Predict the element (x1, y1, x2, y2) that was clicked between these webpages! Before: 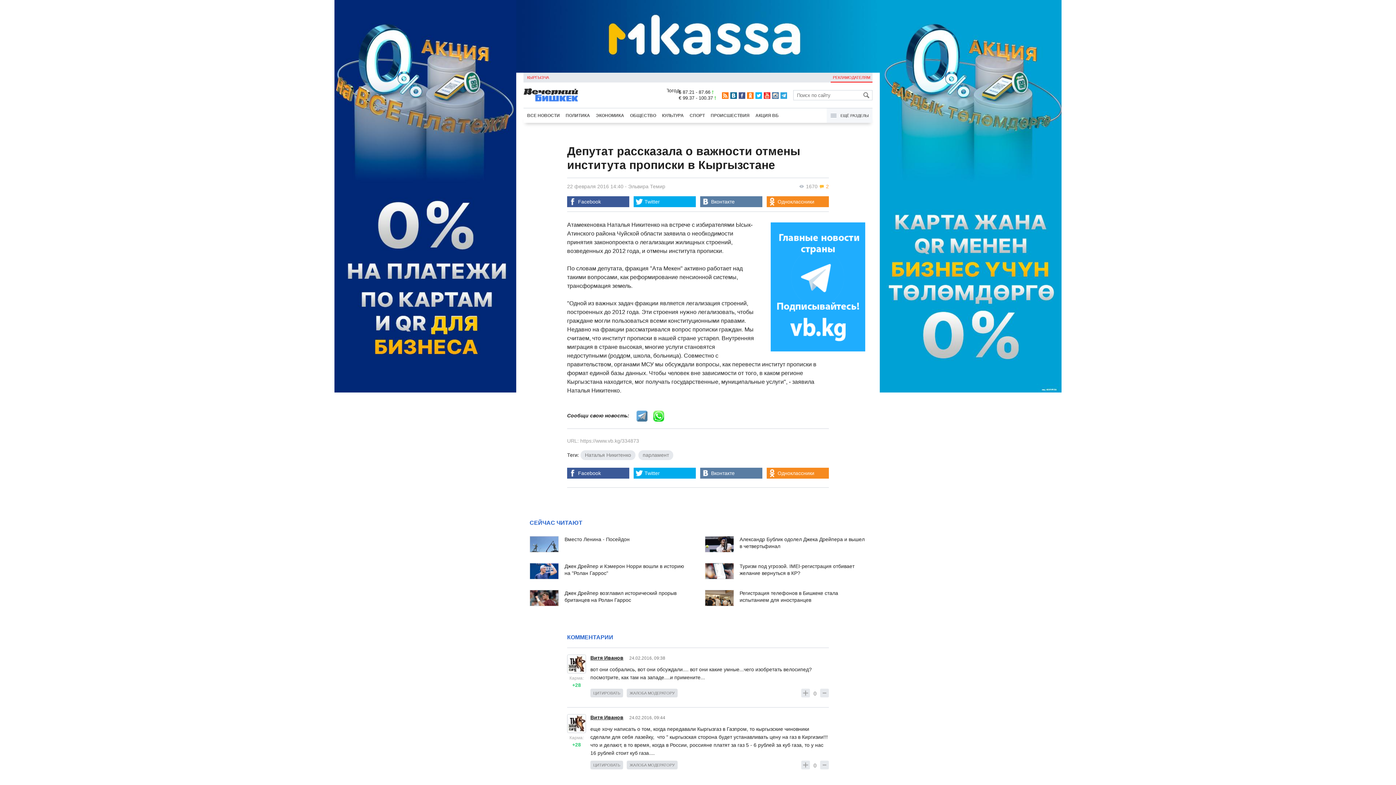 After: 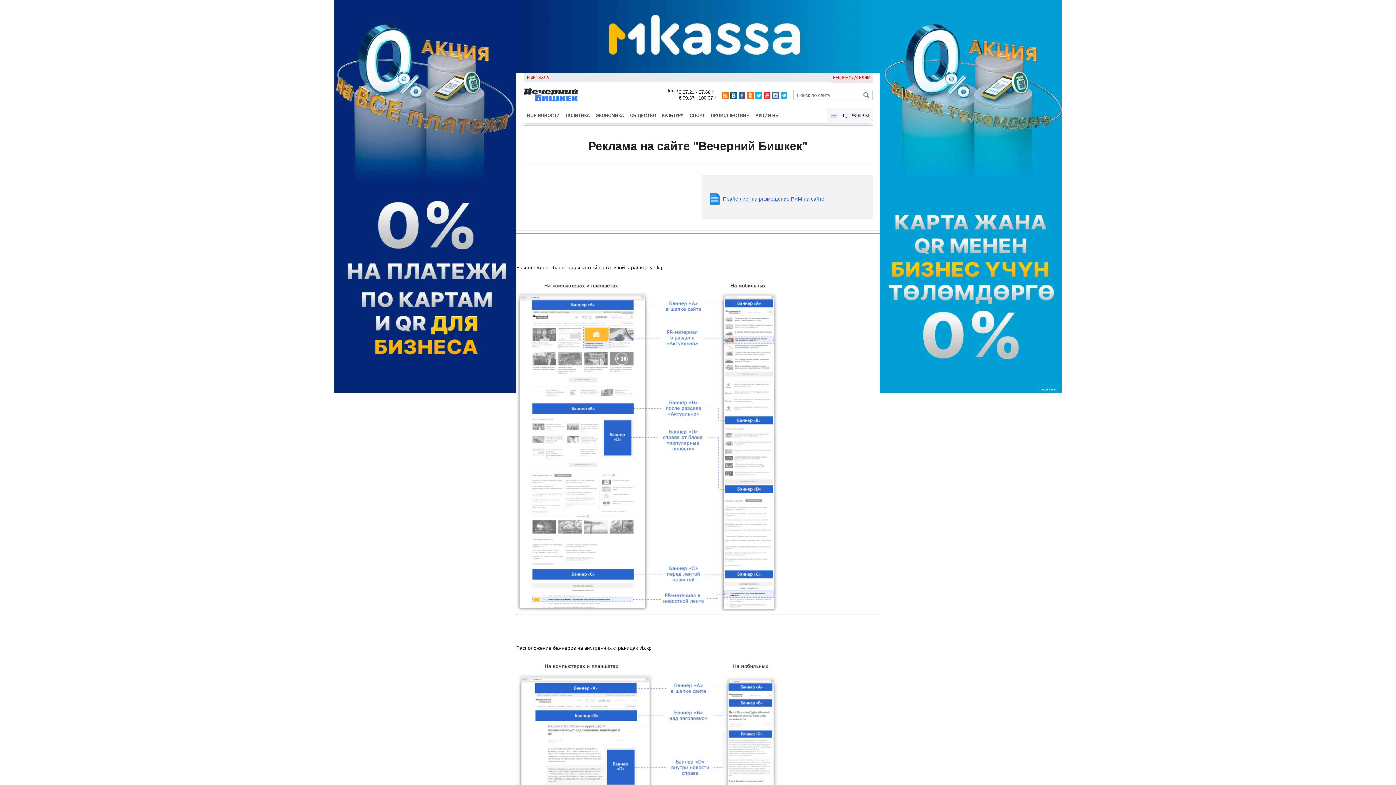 Action: label: РЕКЛАМОДАТЕЛЯМ bbox: (830, 72, 872, 82)